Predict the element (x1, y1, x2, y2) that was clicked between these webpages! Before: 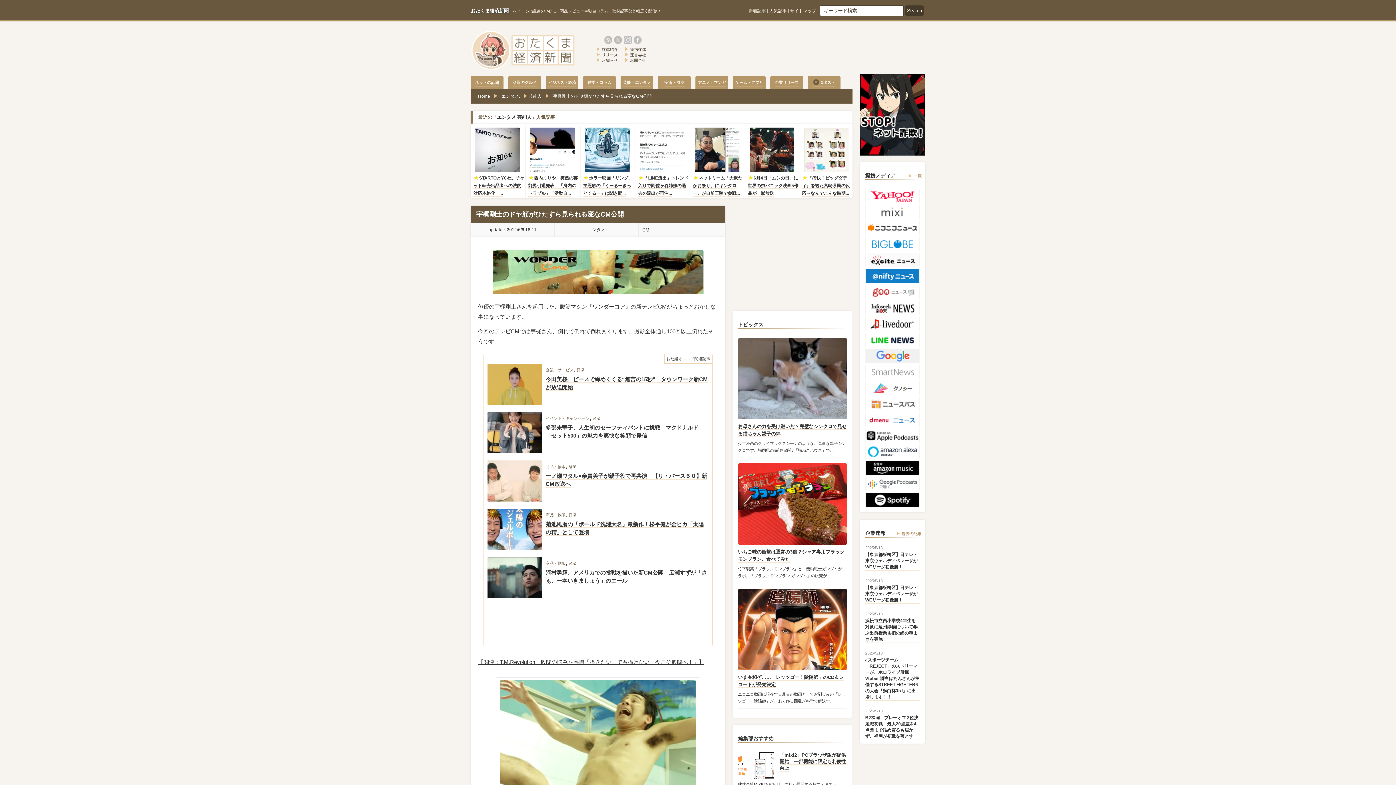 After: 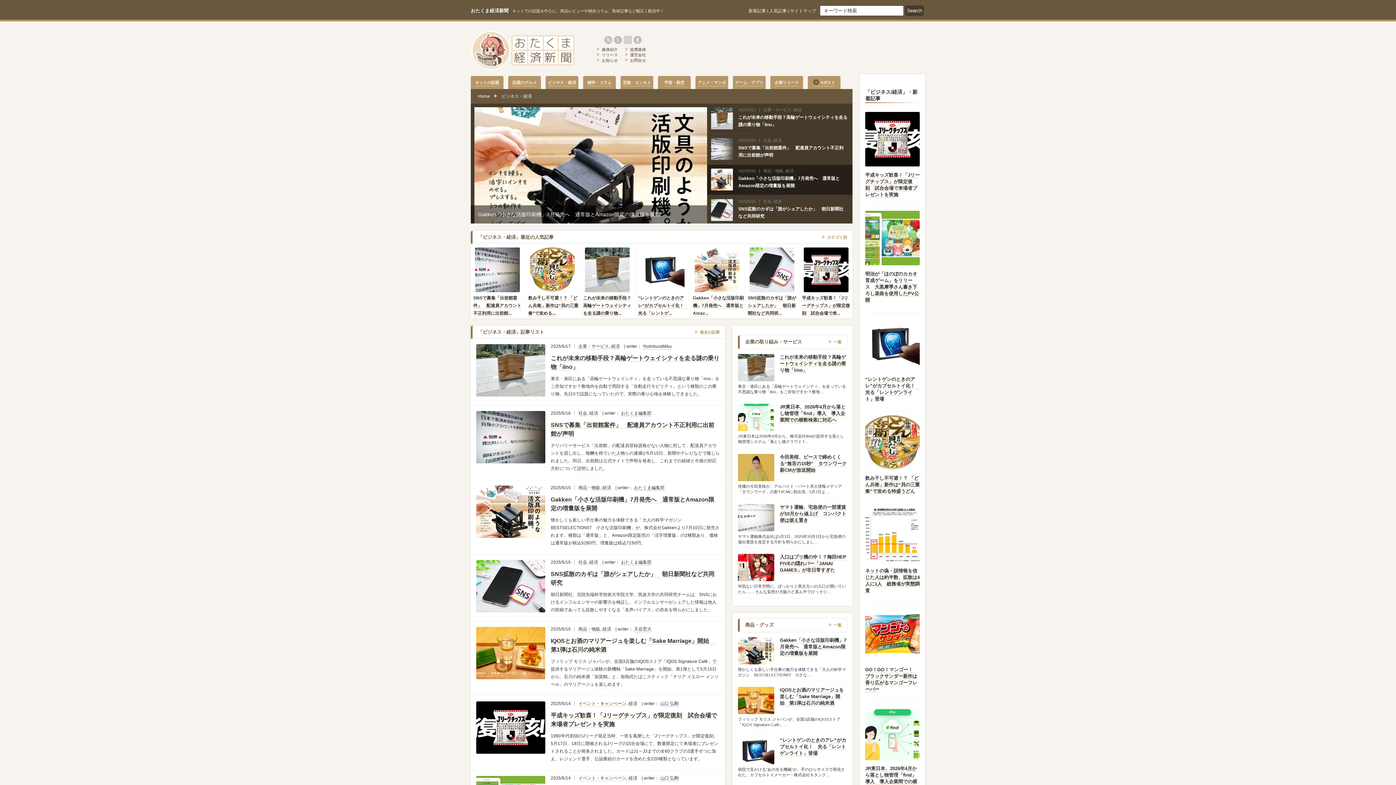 Action: label: ビジネス・経済 bbox: (545, 76, 578, 89)